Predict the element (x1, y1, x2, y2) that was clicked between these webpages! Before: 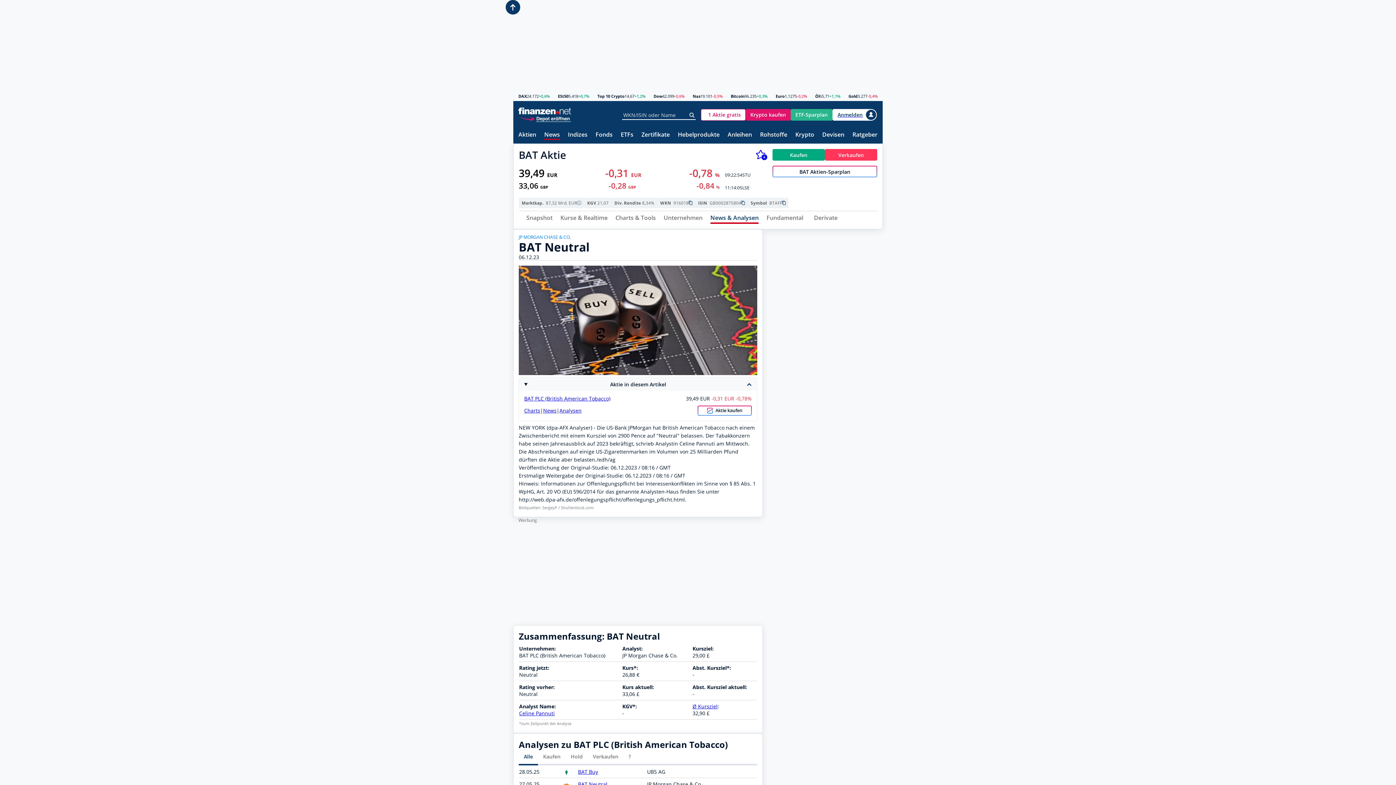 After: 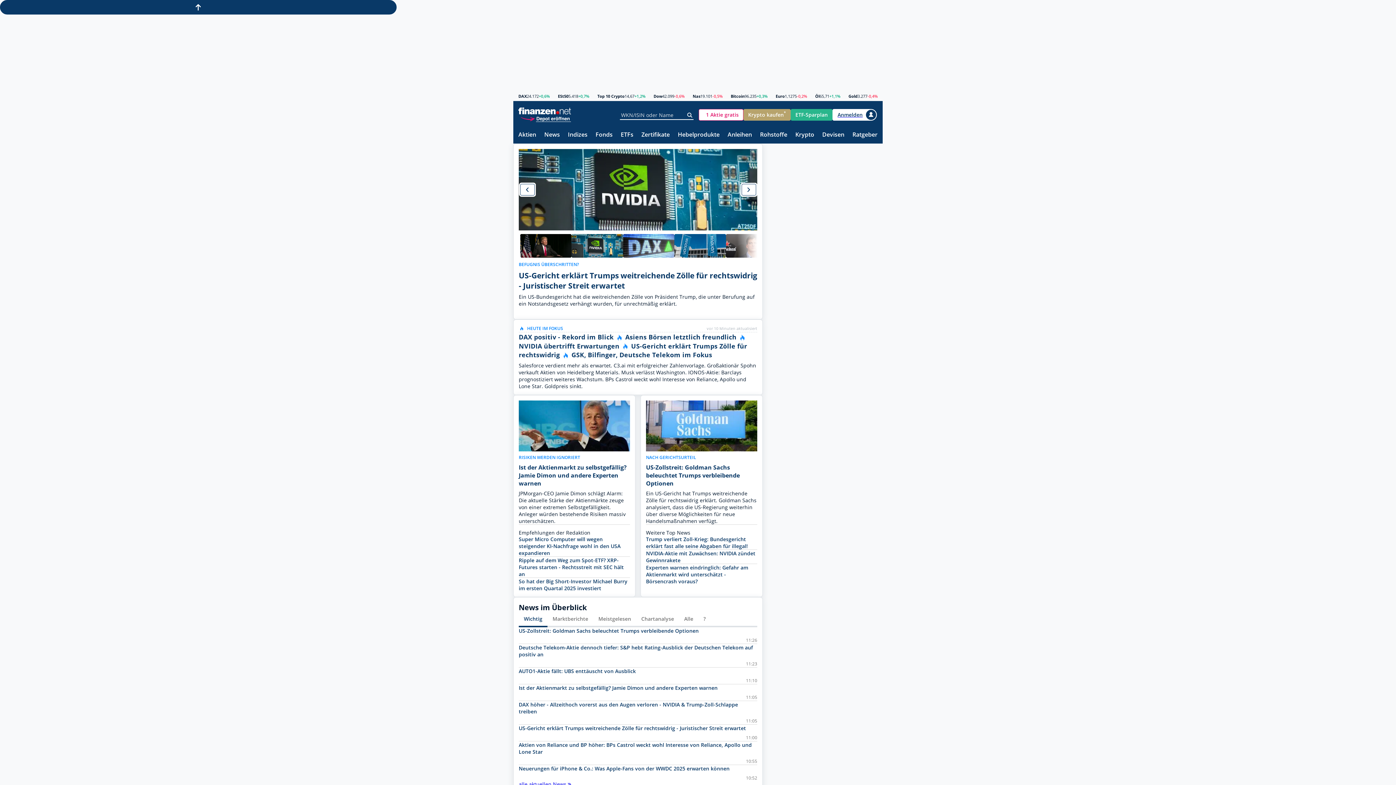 Action: bbox: (518, 107, 571, 114)